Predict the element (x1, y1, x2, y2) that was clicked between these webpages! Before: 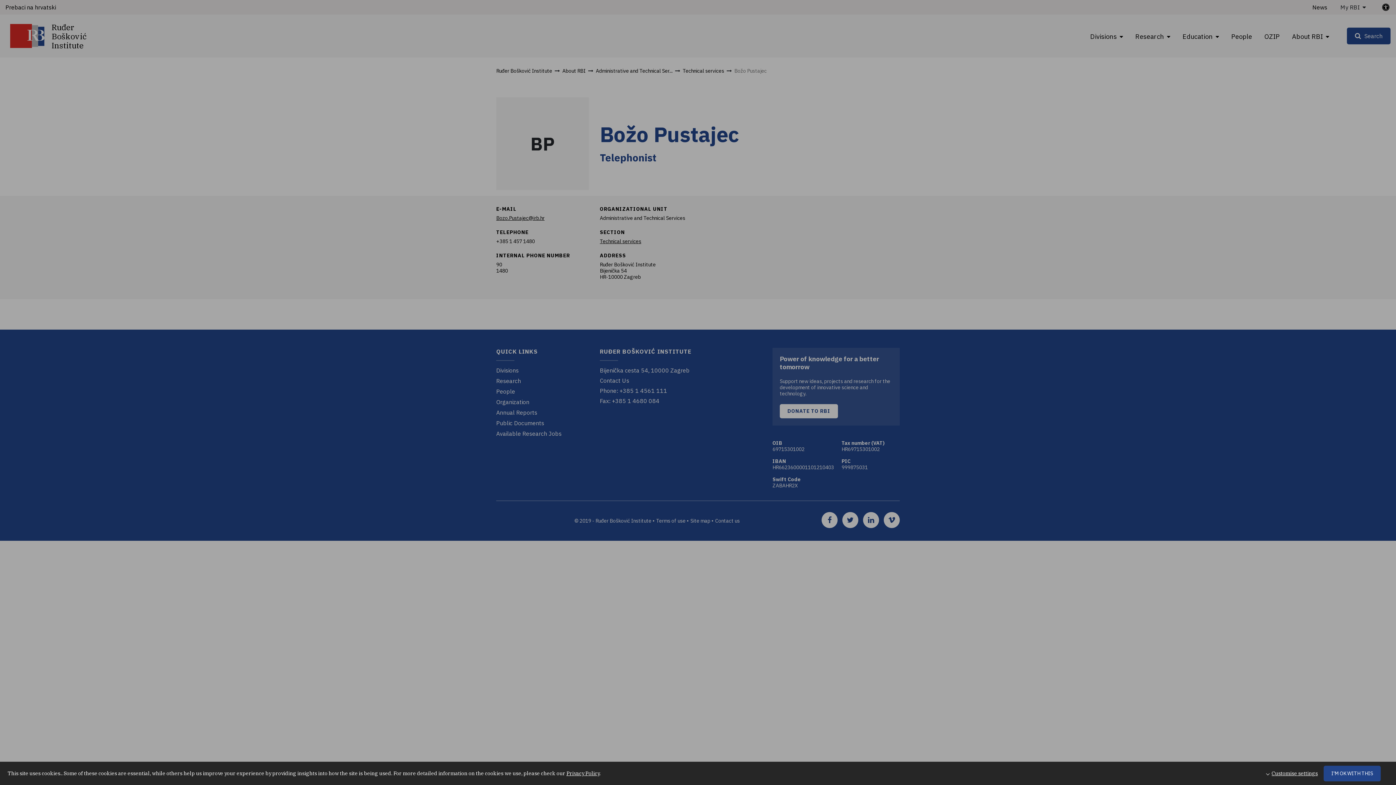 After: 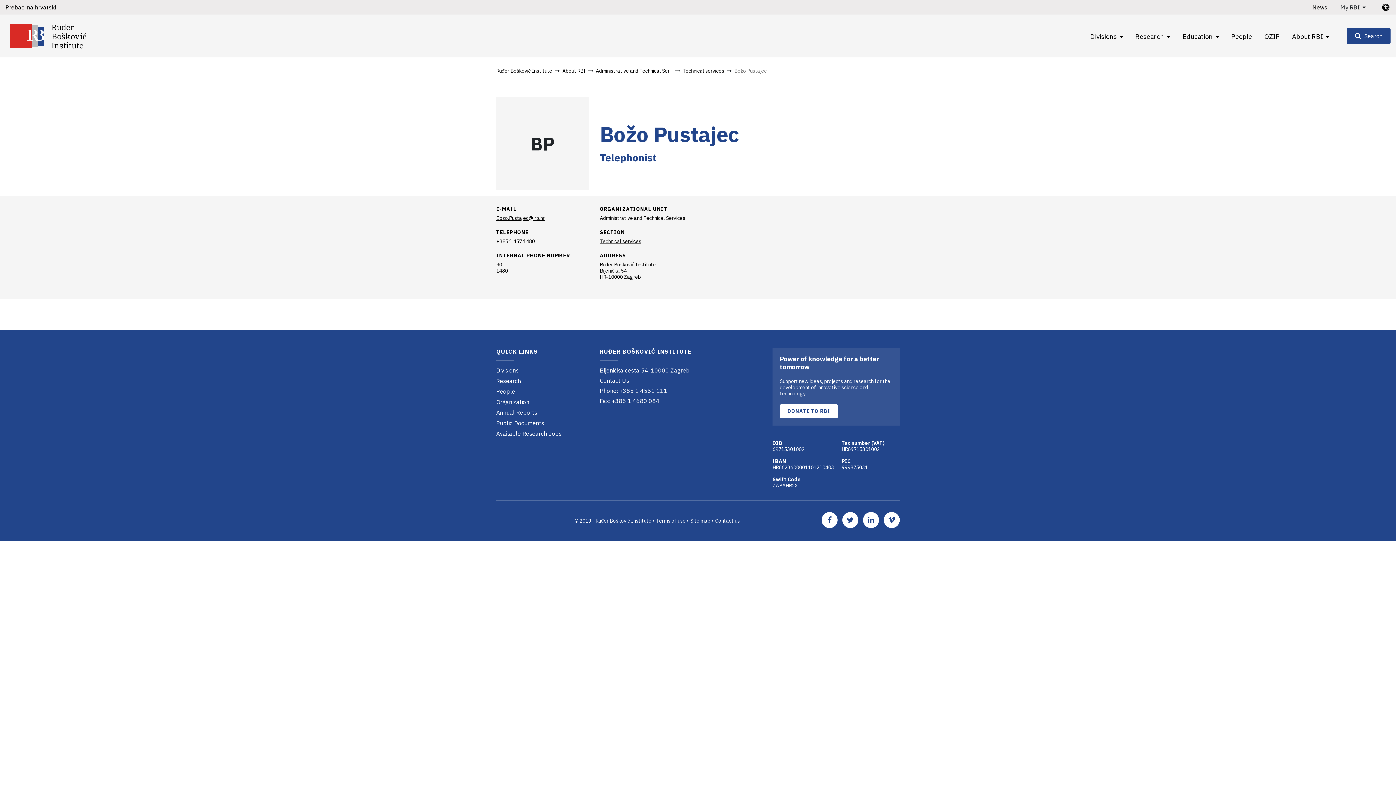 Action: bbox: (1324, 766, 1381, 781) label: I'M OK WITH THIS